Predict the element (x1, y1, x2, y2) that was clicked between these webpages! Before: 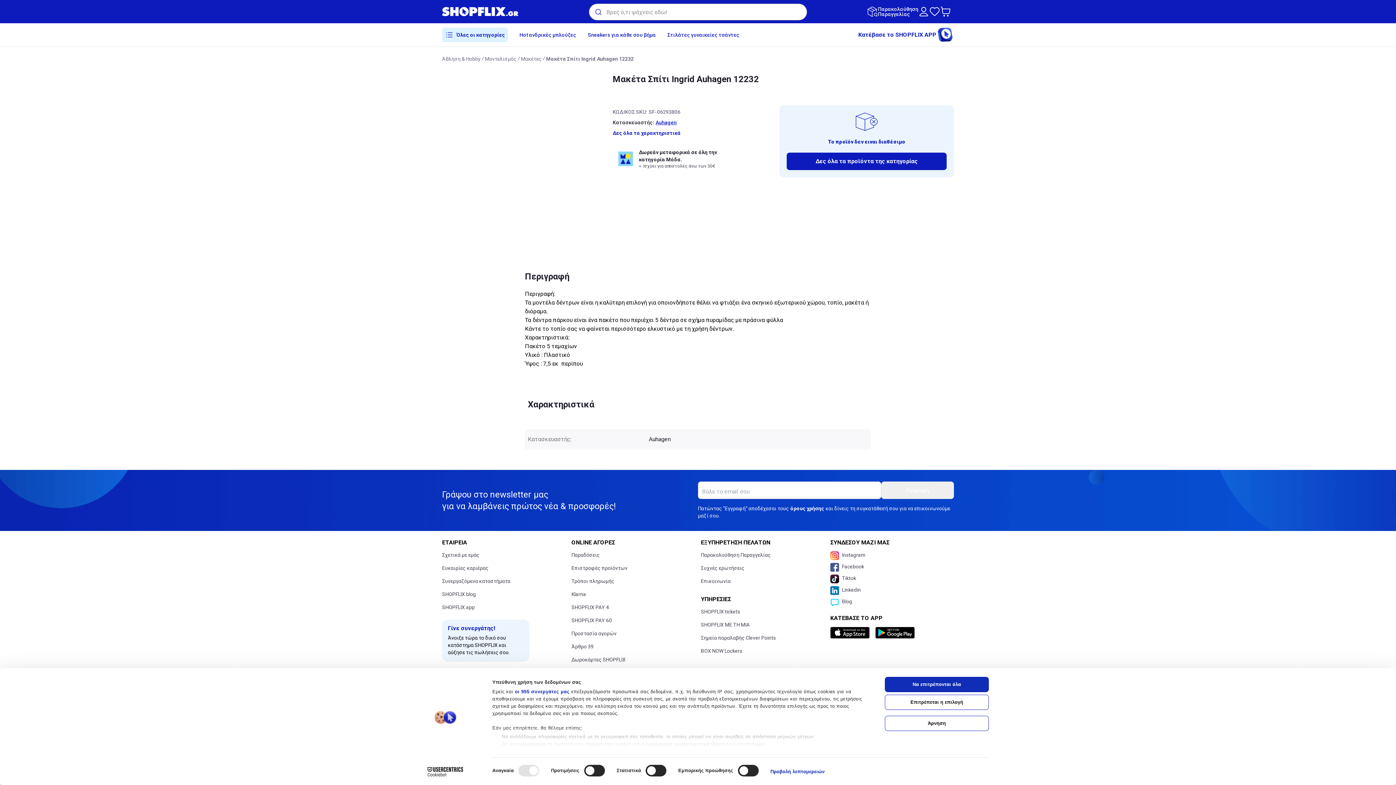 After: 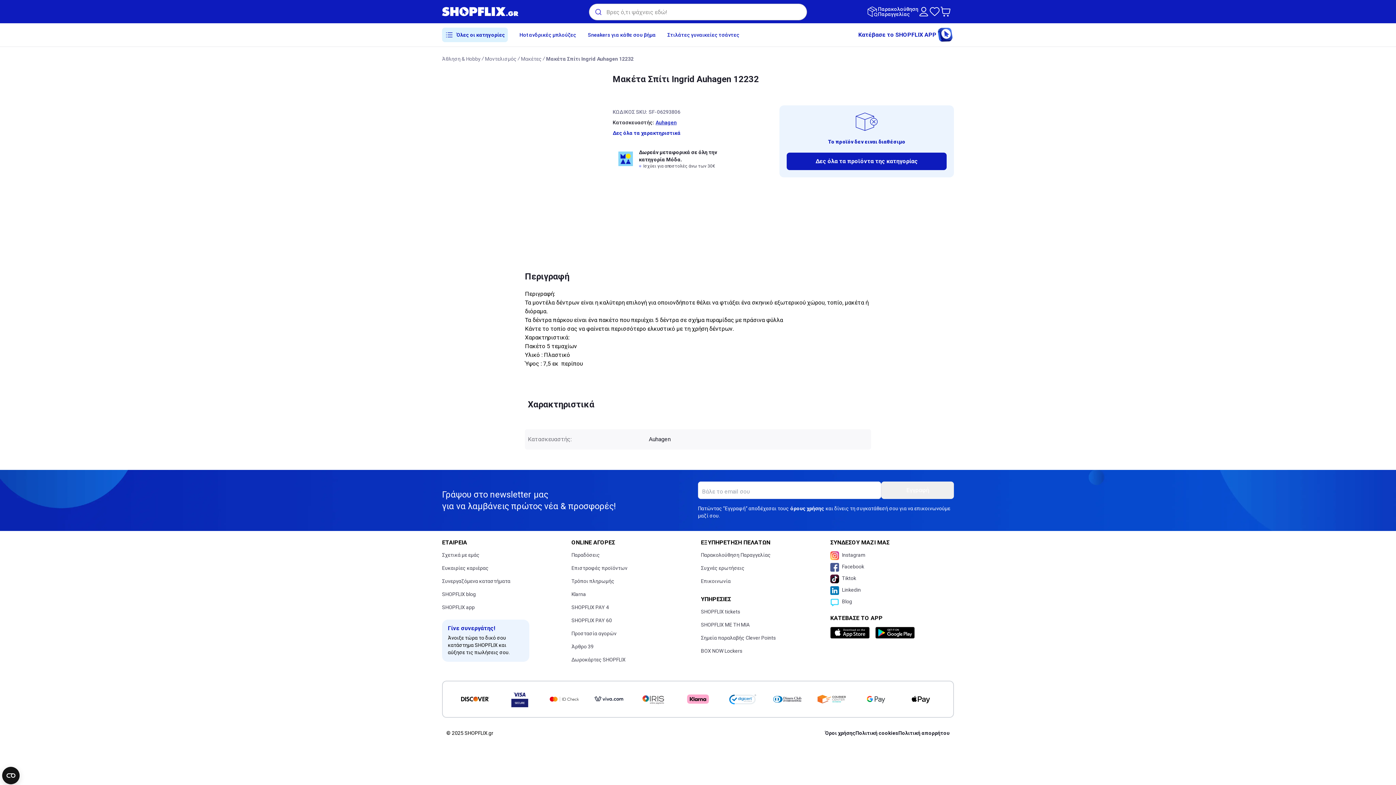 Action: bbox: (885, 677, 989, 692) label: Να επιτρέπονται όλα